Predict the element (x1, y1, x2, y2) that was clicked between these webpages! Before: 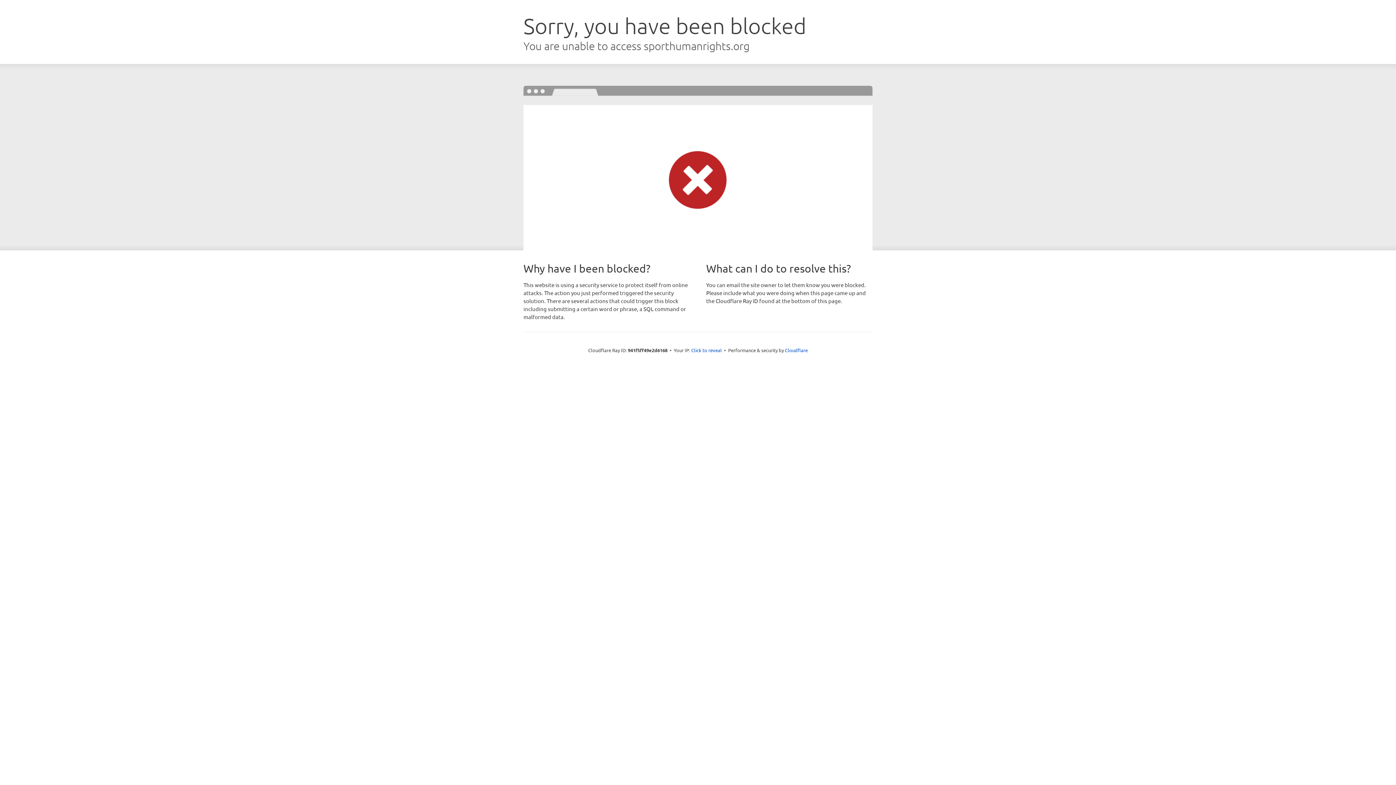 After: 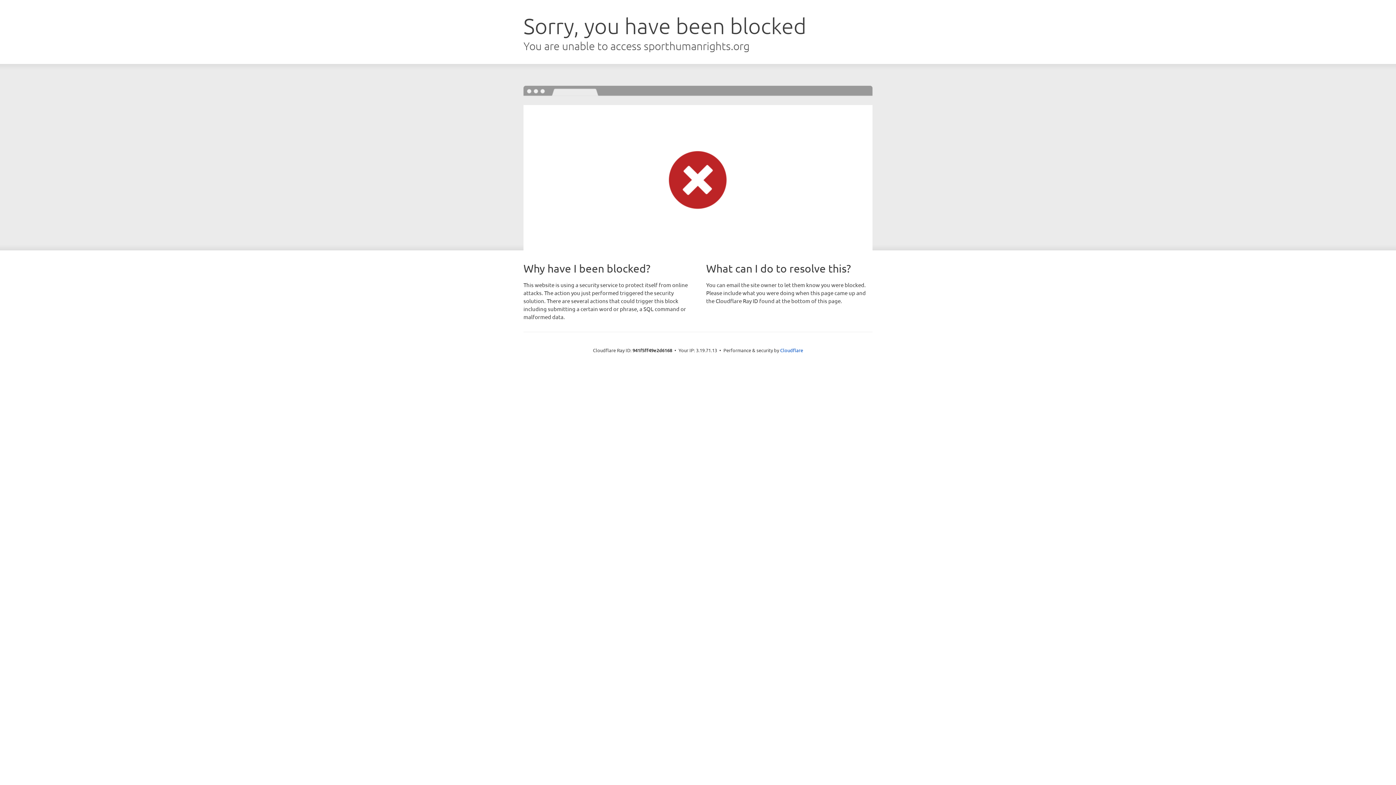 Action: label: Click to reveal bbox: (691, 346, 722, 353)